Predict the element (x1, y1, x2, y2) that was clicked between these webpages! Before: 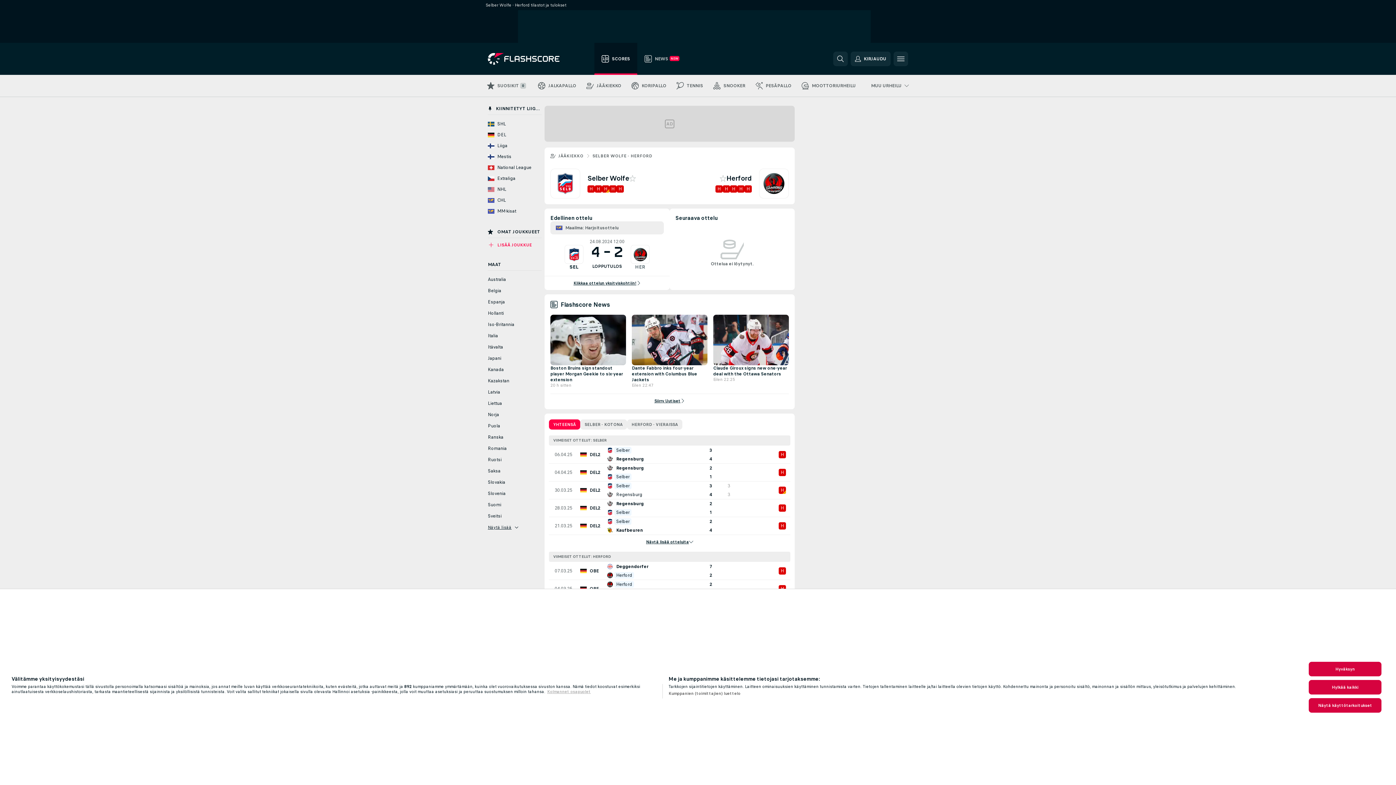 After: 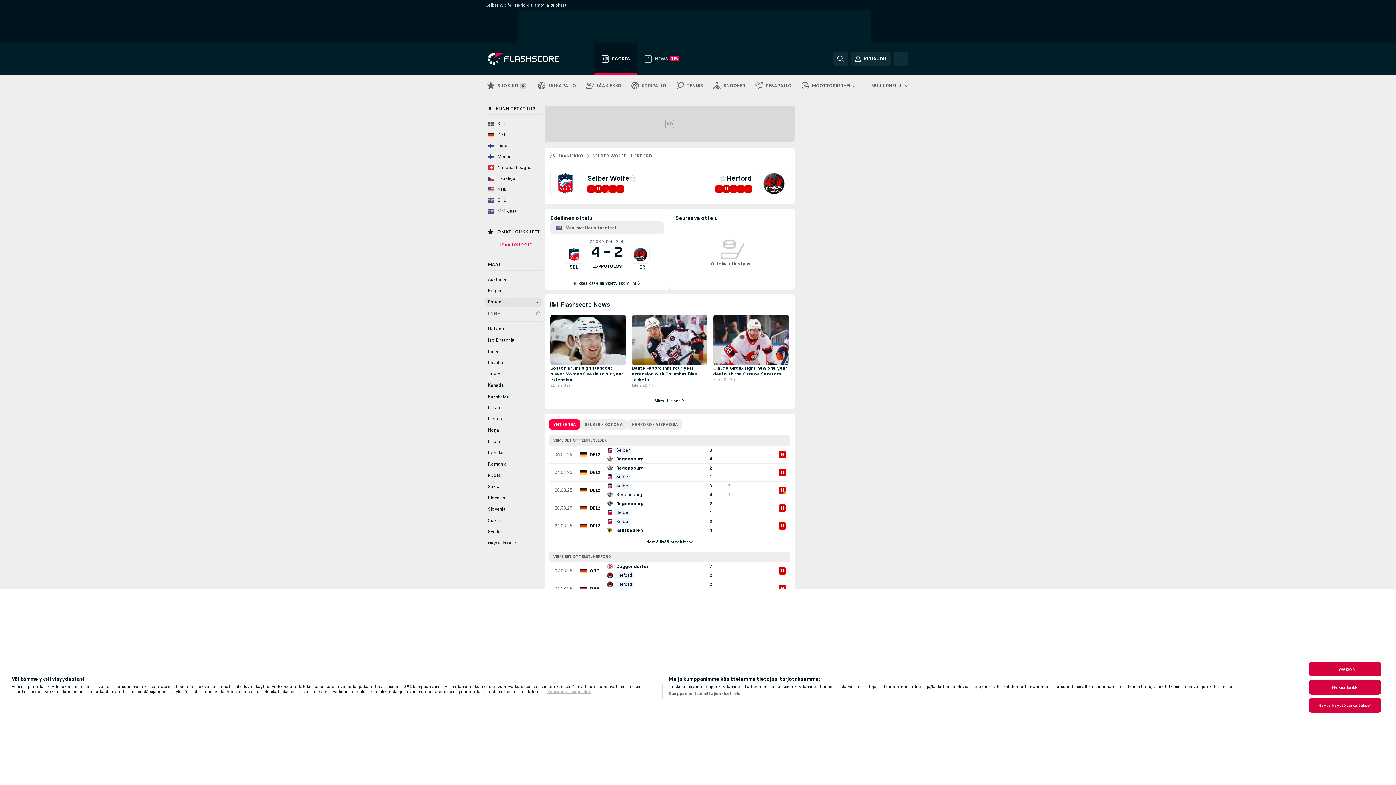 Action: bbox: (485, 297, 541, 306) label: Espanja